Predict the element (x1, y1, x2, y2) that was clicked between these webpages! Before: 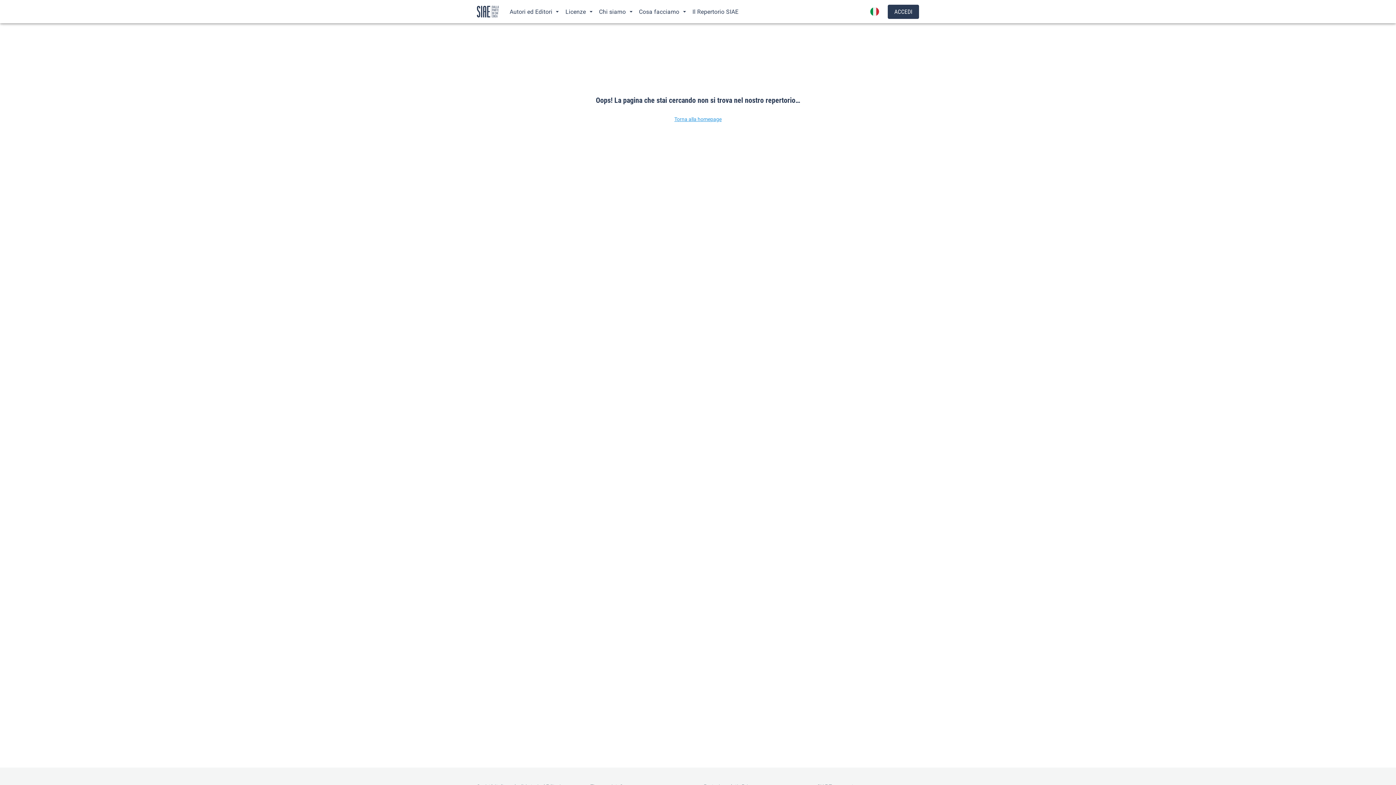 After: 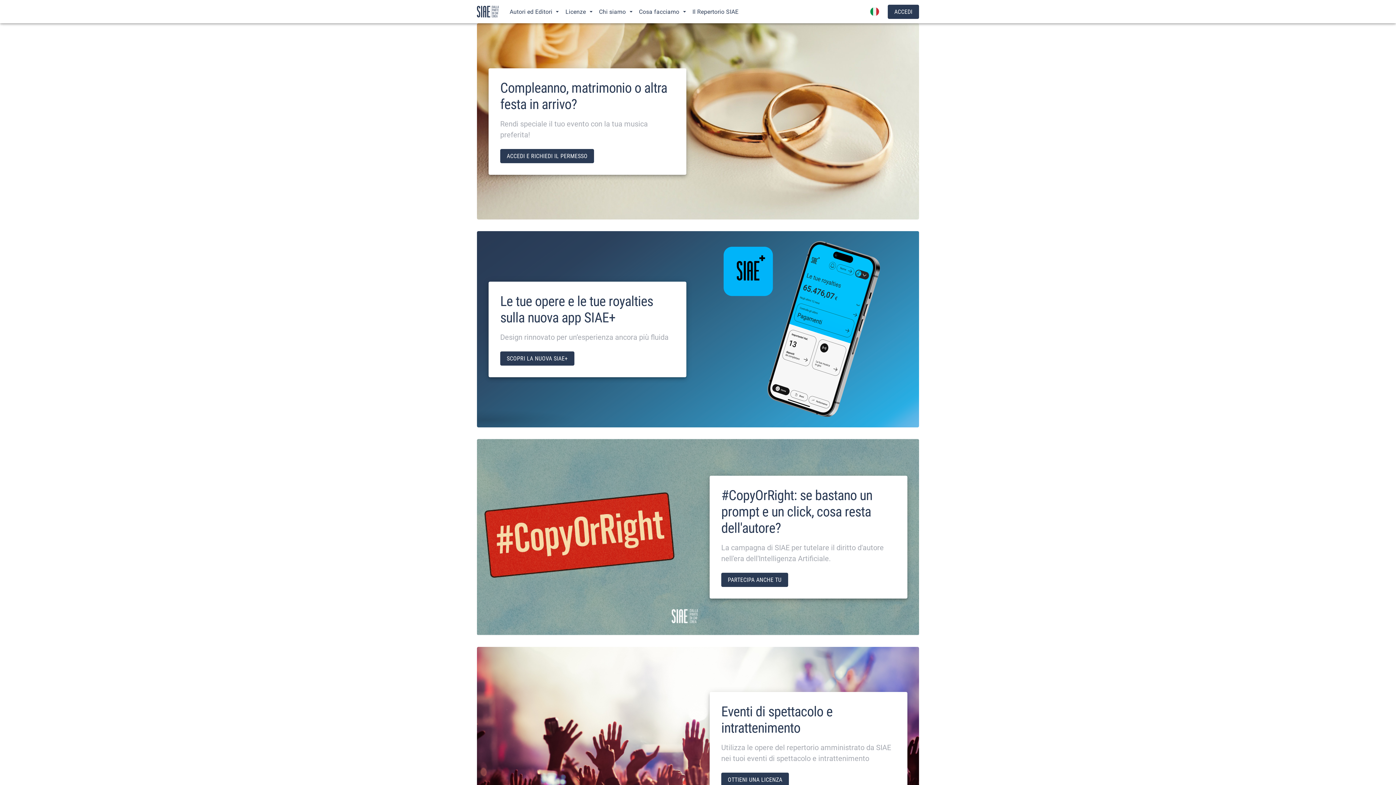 Action: bbox: (674, 116, 721, 122) label: Torna alla homepage